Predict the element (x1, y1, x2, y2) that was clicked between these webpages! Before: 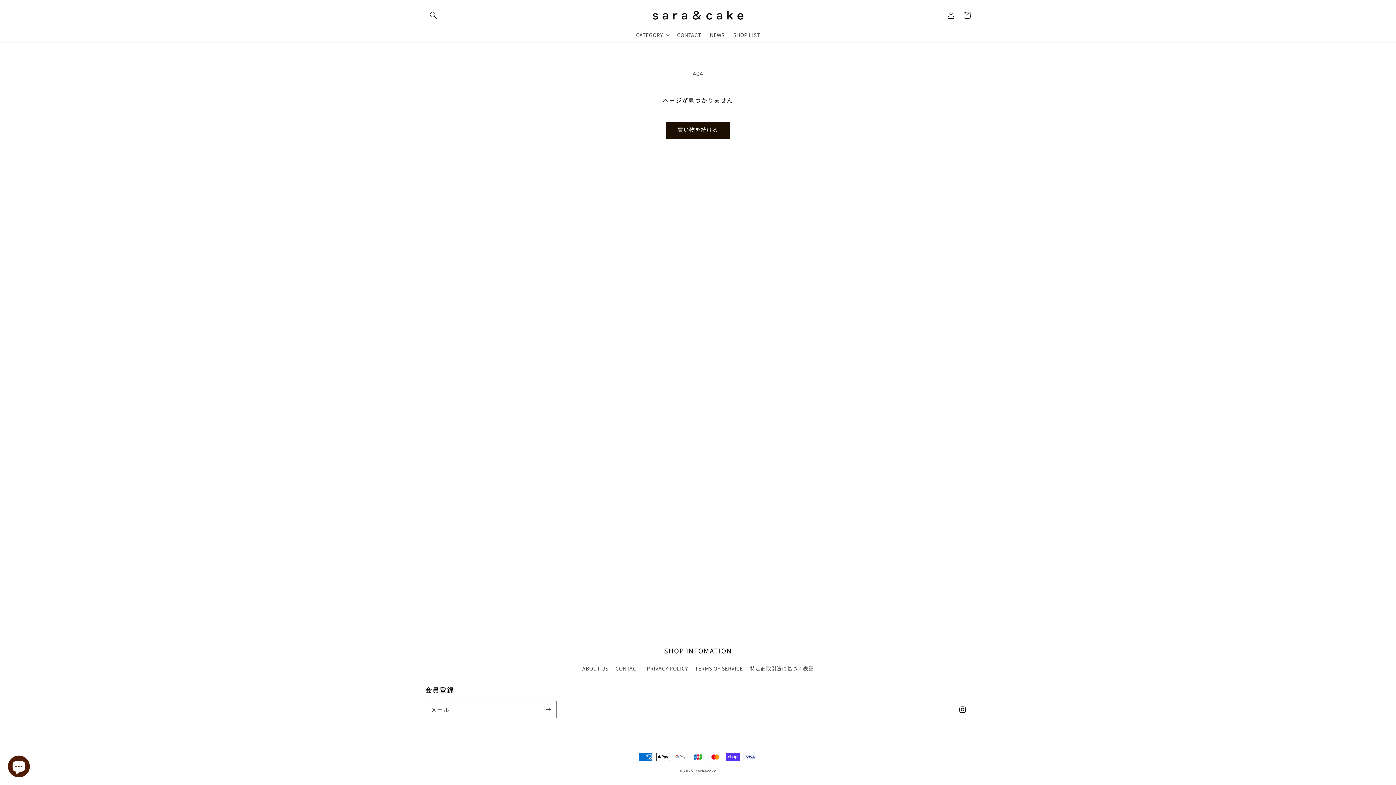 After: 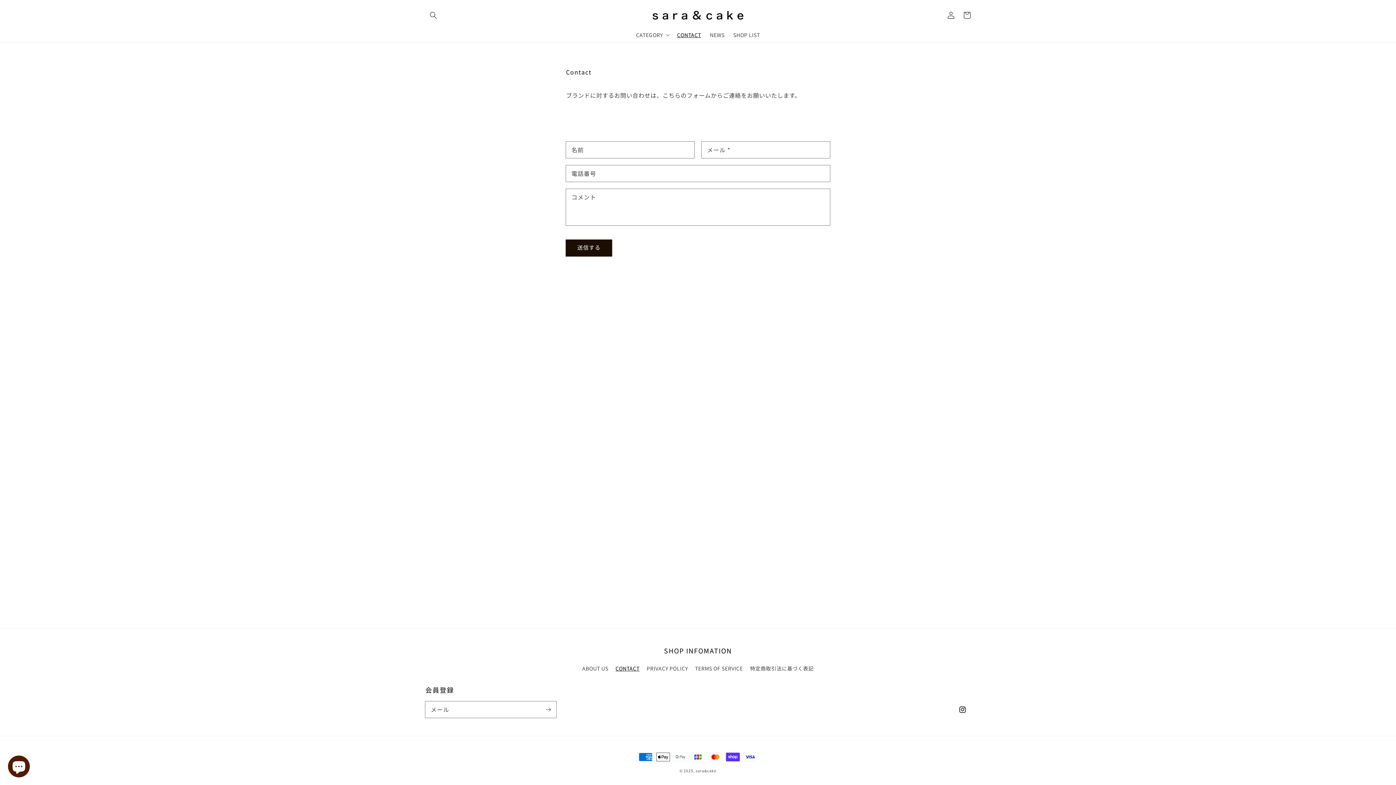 Action: label: CONTACT bbox: (672, 27, 705, 42)